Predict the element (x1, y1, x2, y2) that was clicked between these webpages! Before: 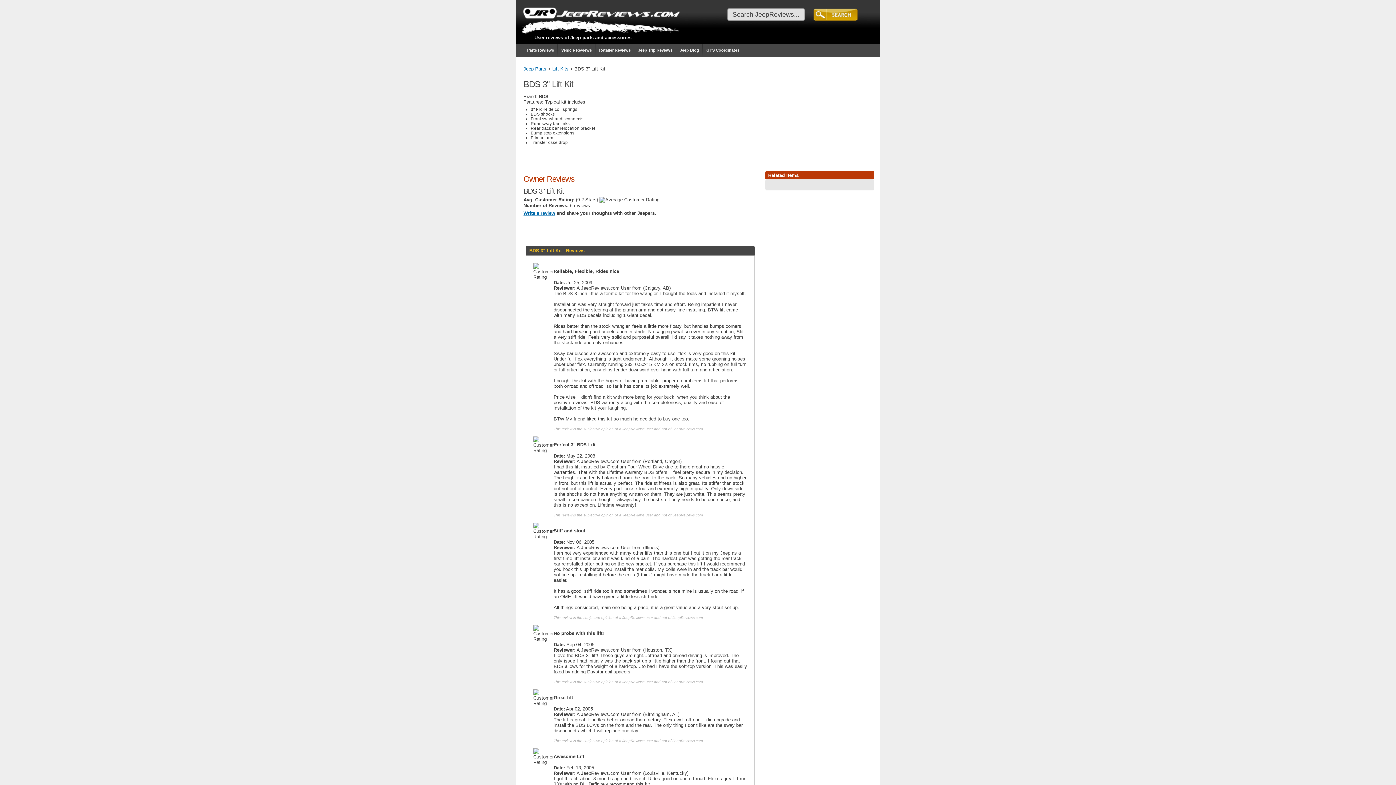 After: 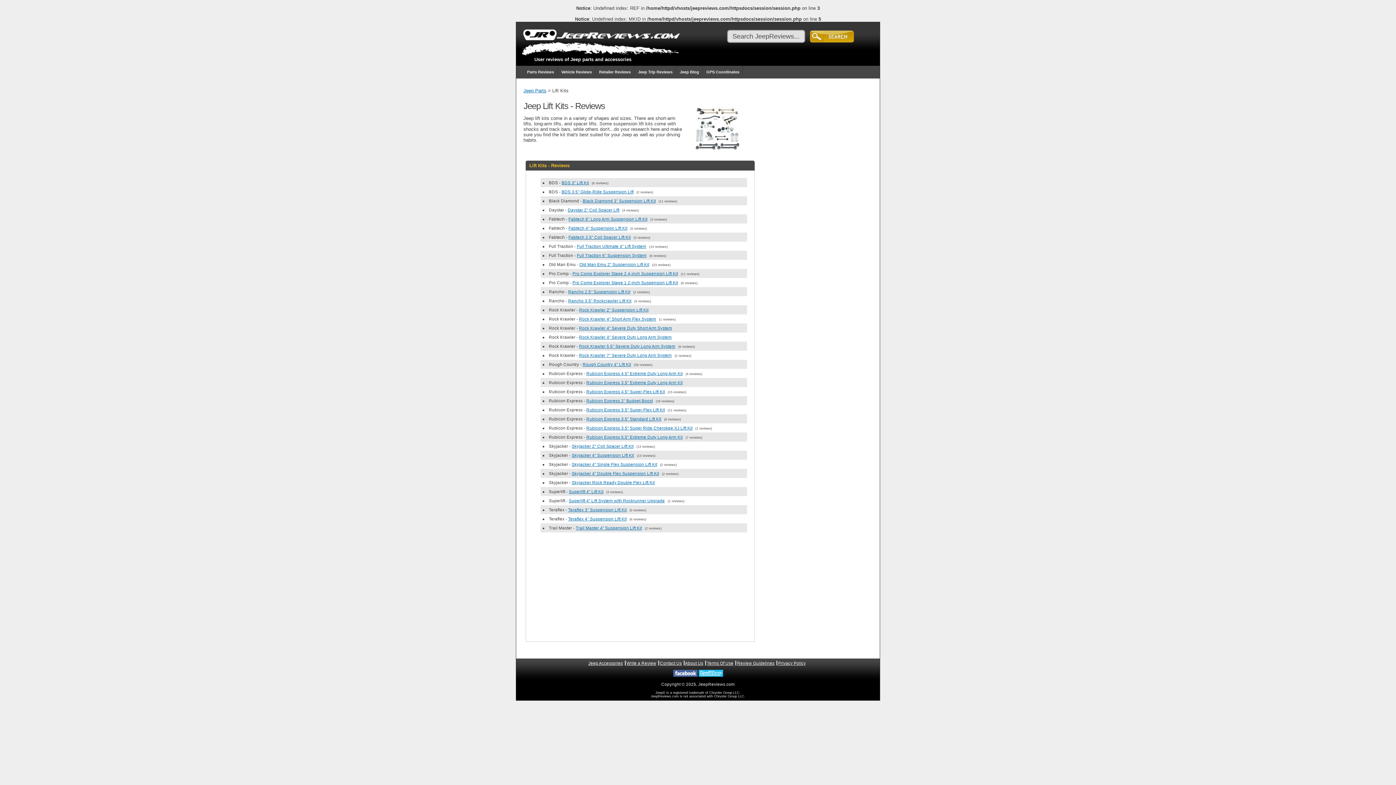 Action: bbox: (552, 66, 568, 71) label: Lift Kits